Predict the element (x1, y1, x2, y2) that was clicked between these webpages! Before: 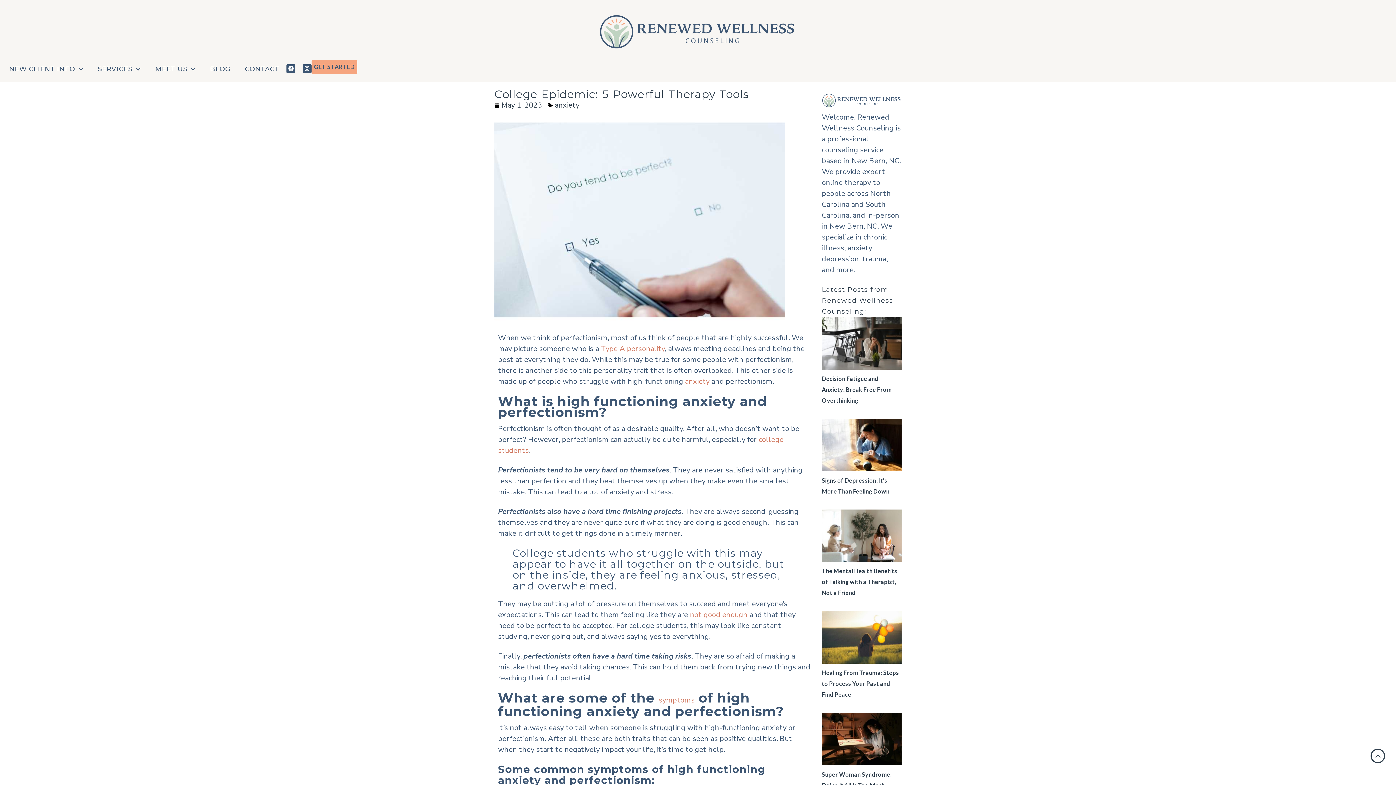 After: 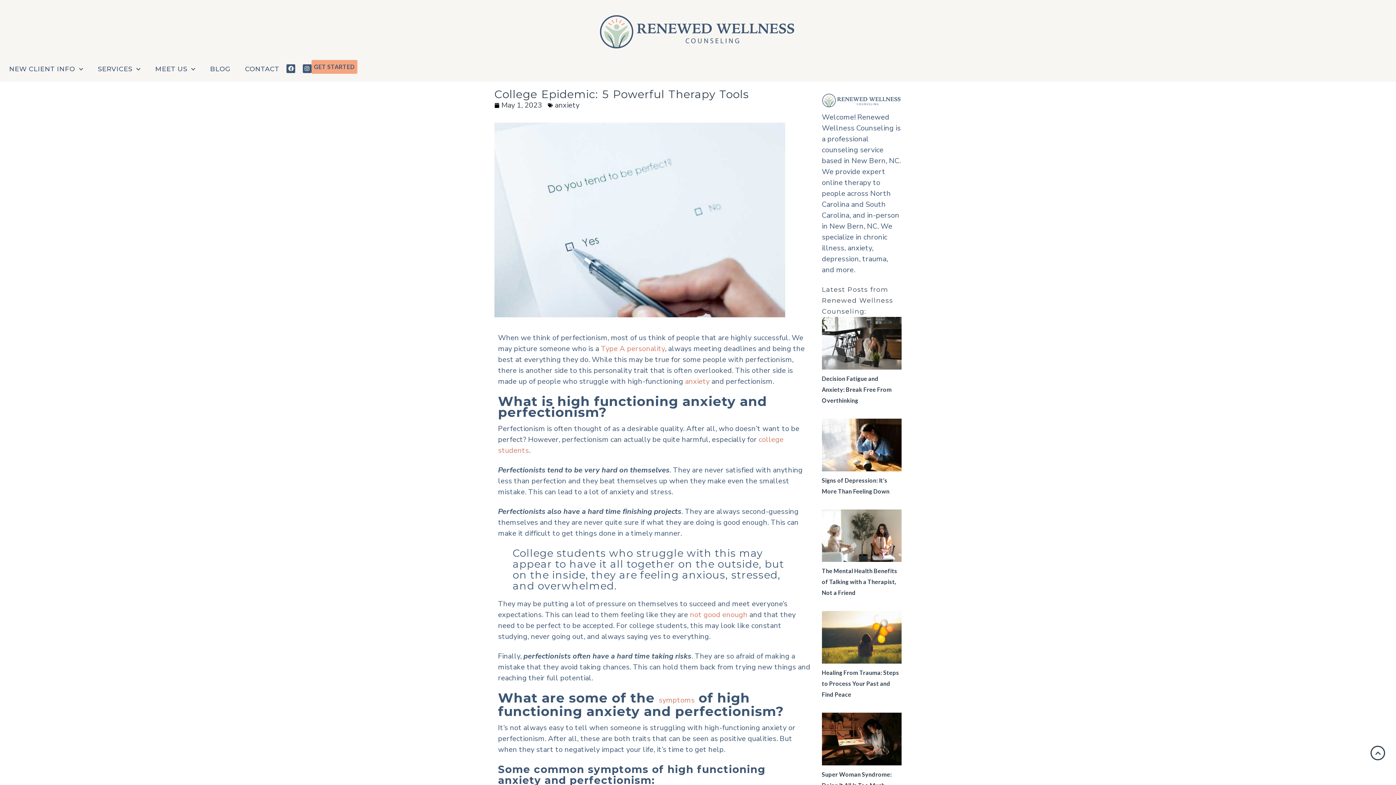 Action: bbox: (1370, 749, 1385, 763)